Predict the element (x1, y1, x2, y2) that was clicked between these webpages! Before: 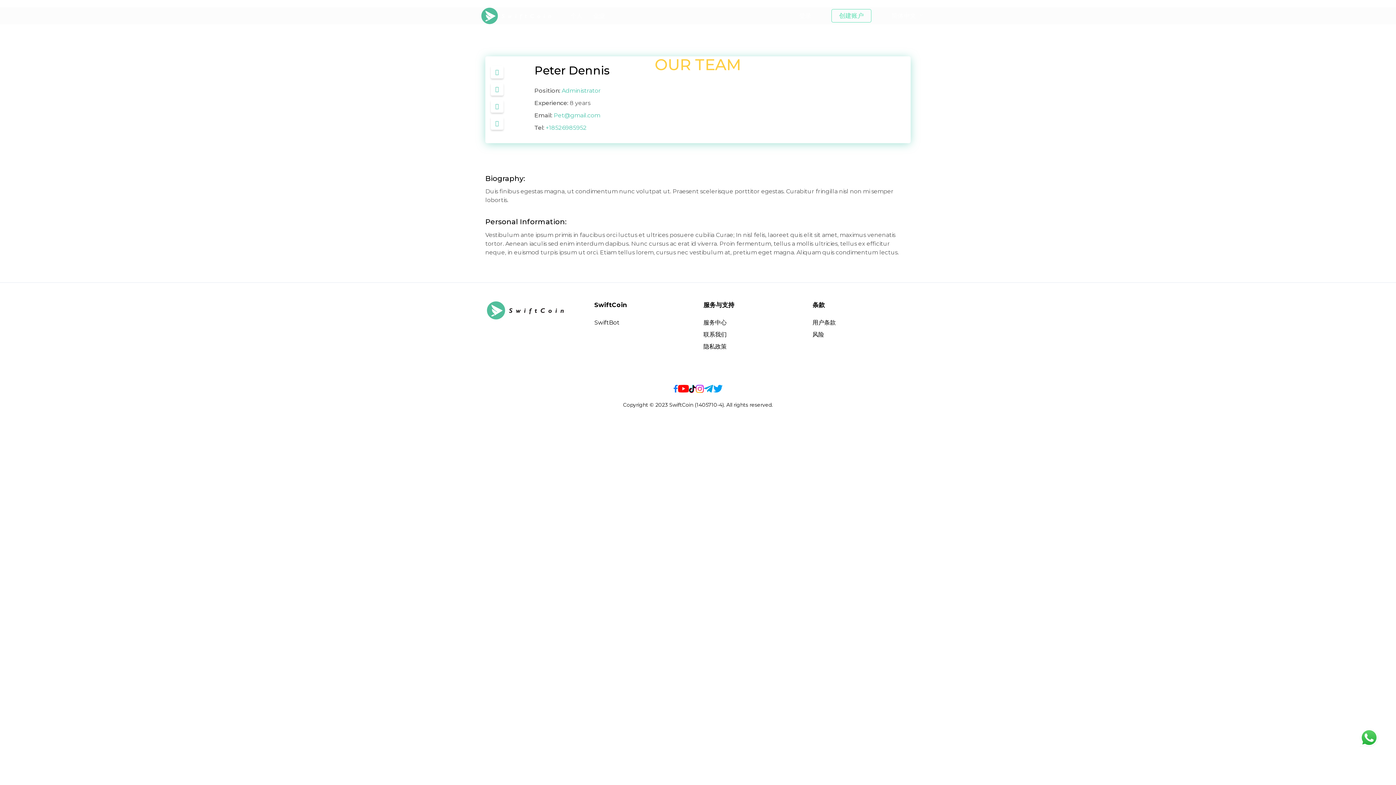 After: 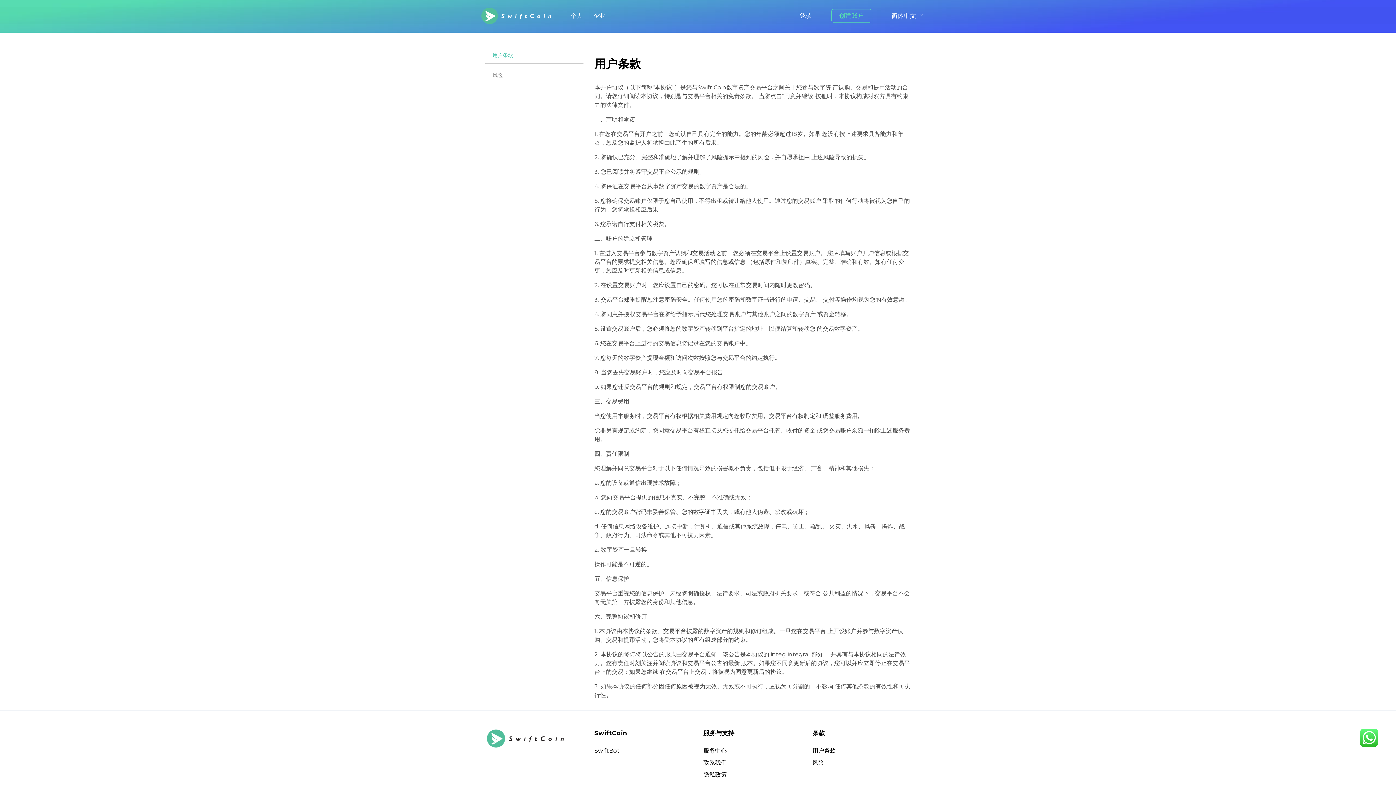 Action: label: 用户条款 bbox: (812, 316, 892, 328)